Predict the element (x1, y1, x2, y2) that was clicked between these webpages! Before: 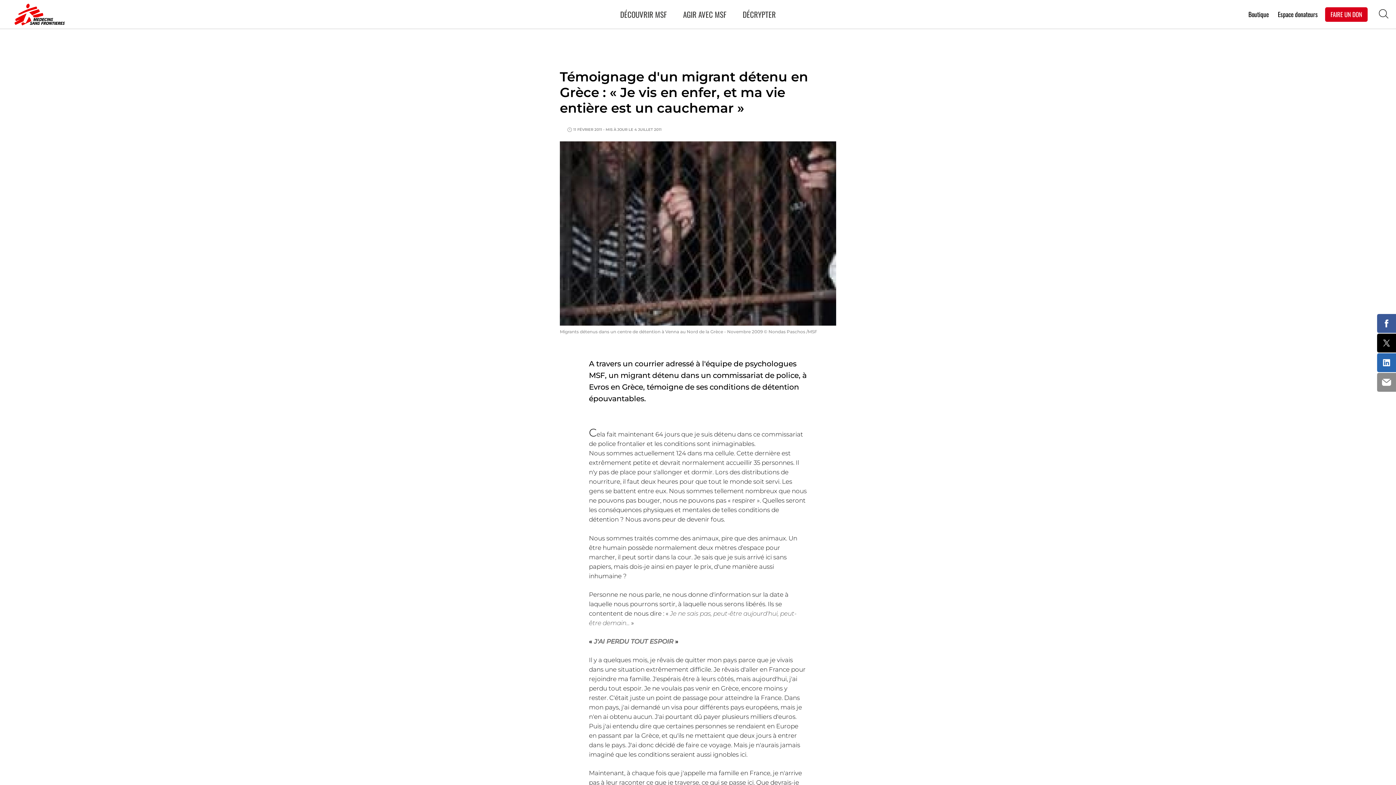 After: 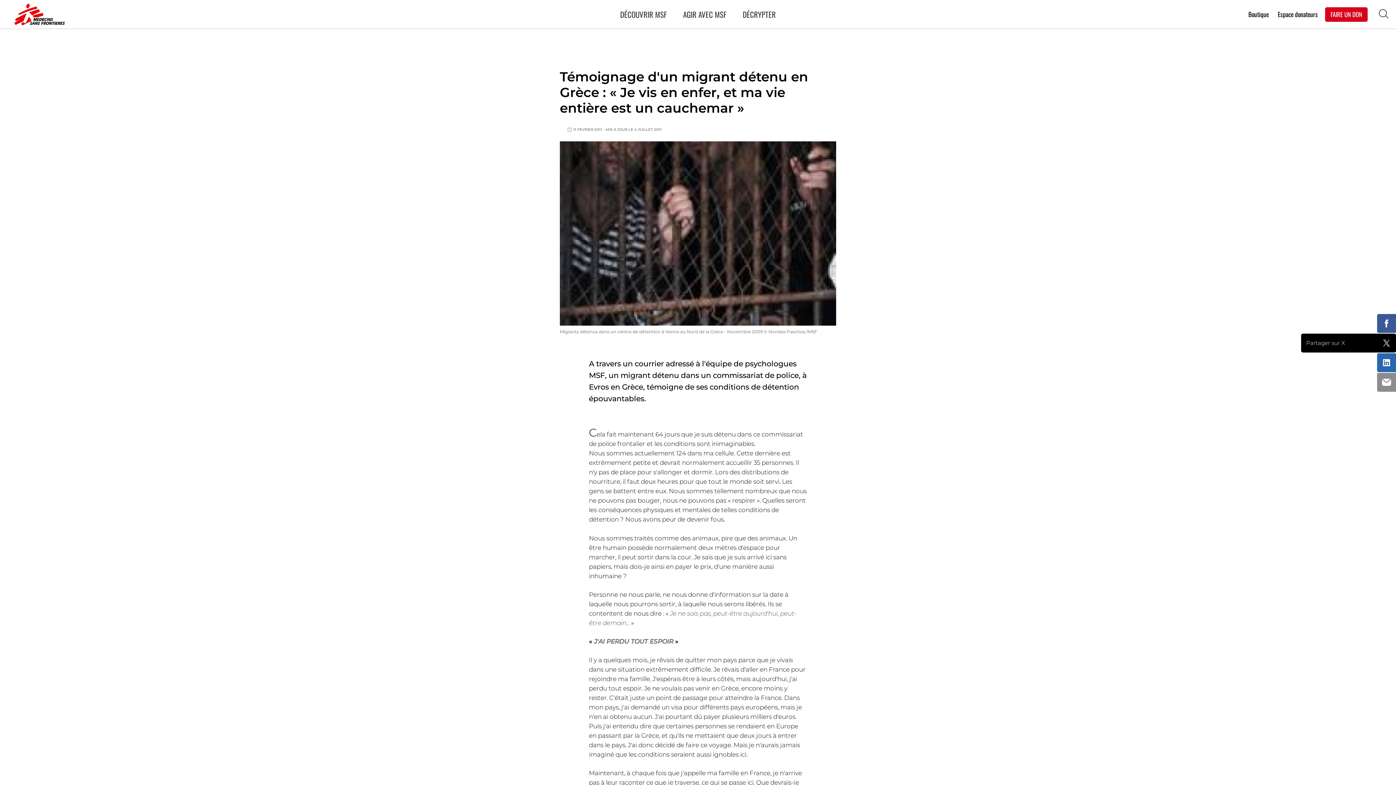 Action: label: Partager sur X bbox: (1377, 334, 1396, 352)